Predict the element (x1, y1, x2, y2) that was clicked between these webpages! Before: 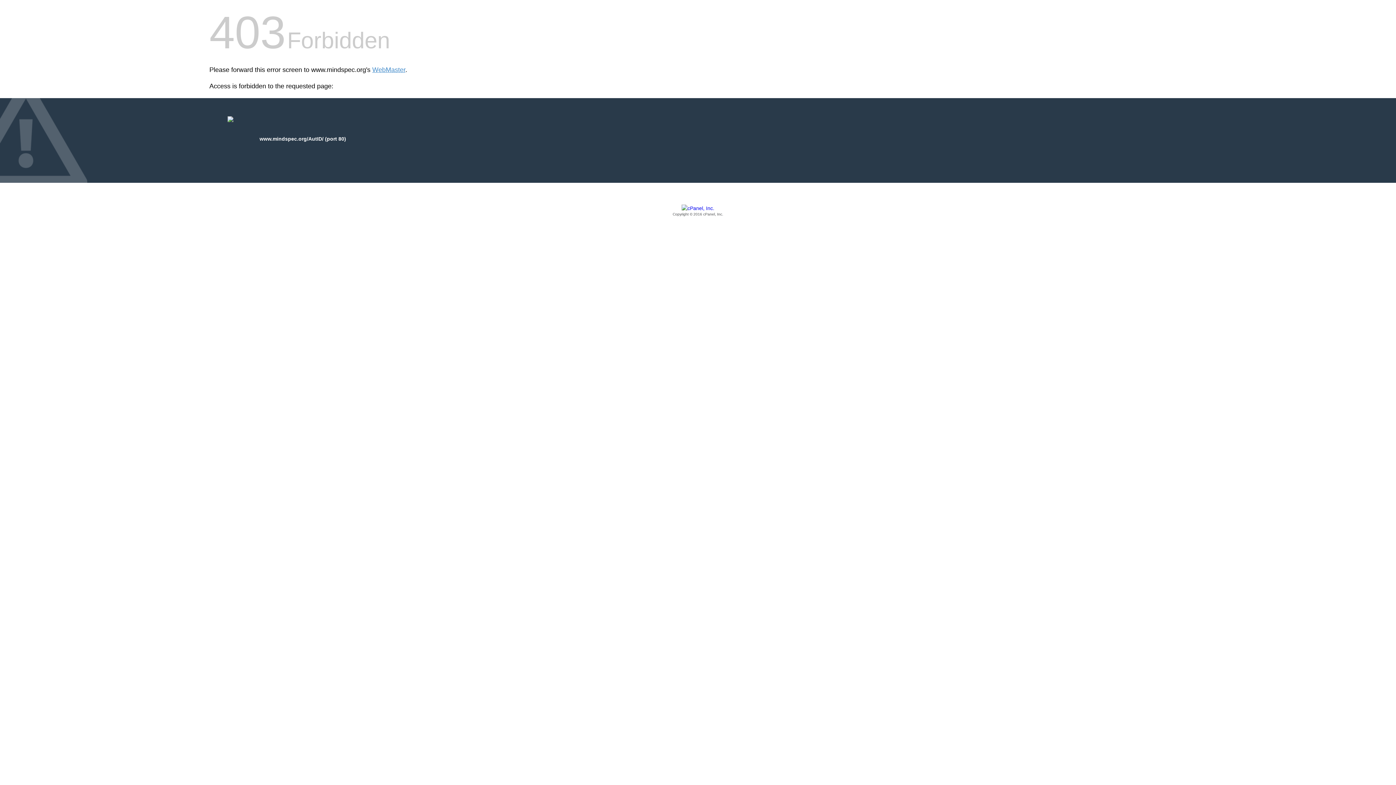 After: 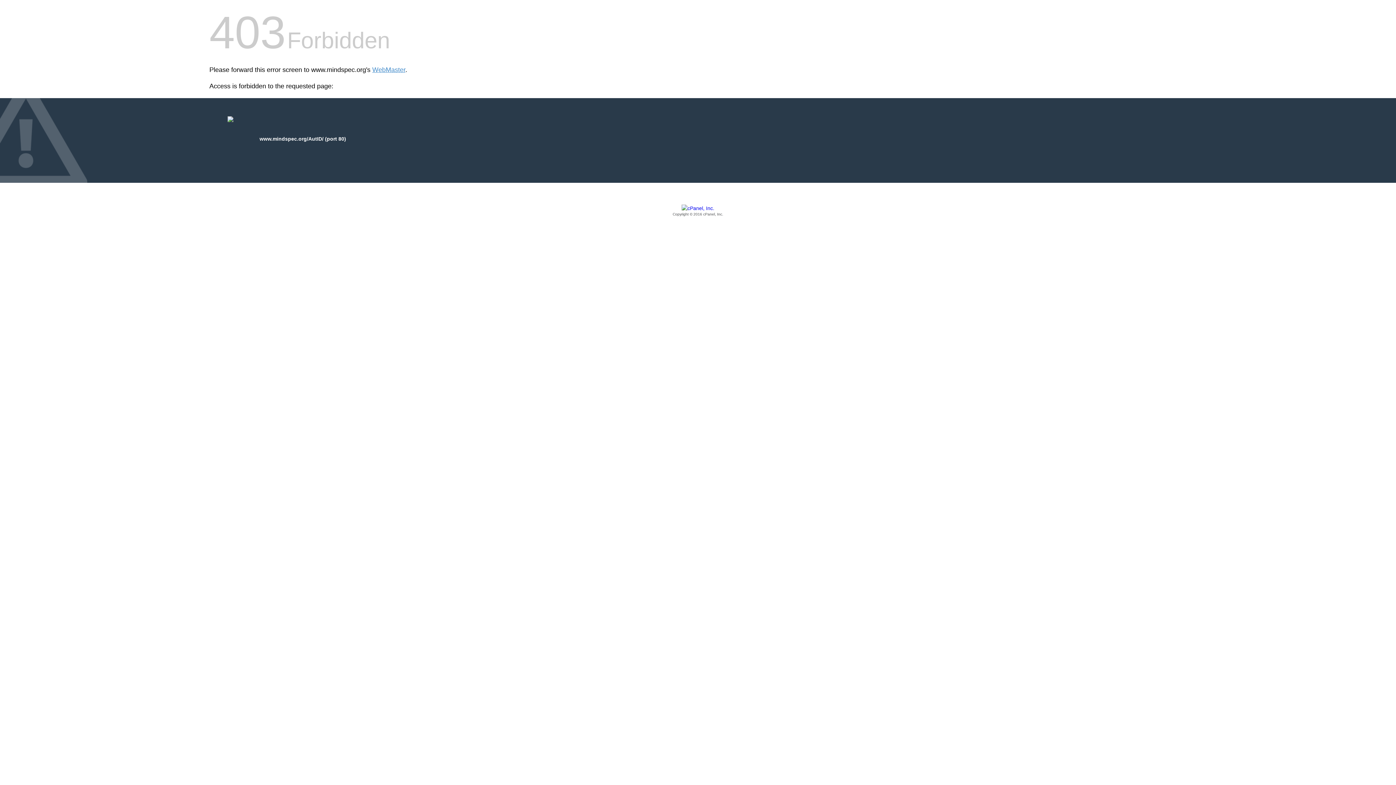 Action: bbox: (209, 205, 1186, 217) label: Copyright © 2016 cPanel, Inc.